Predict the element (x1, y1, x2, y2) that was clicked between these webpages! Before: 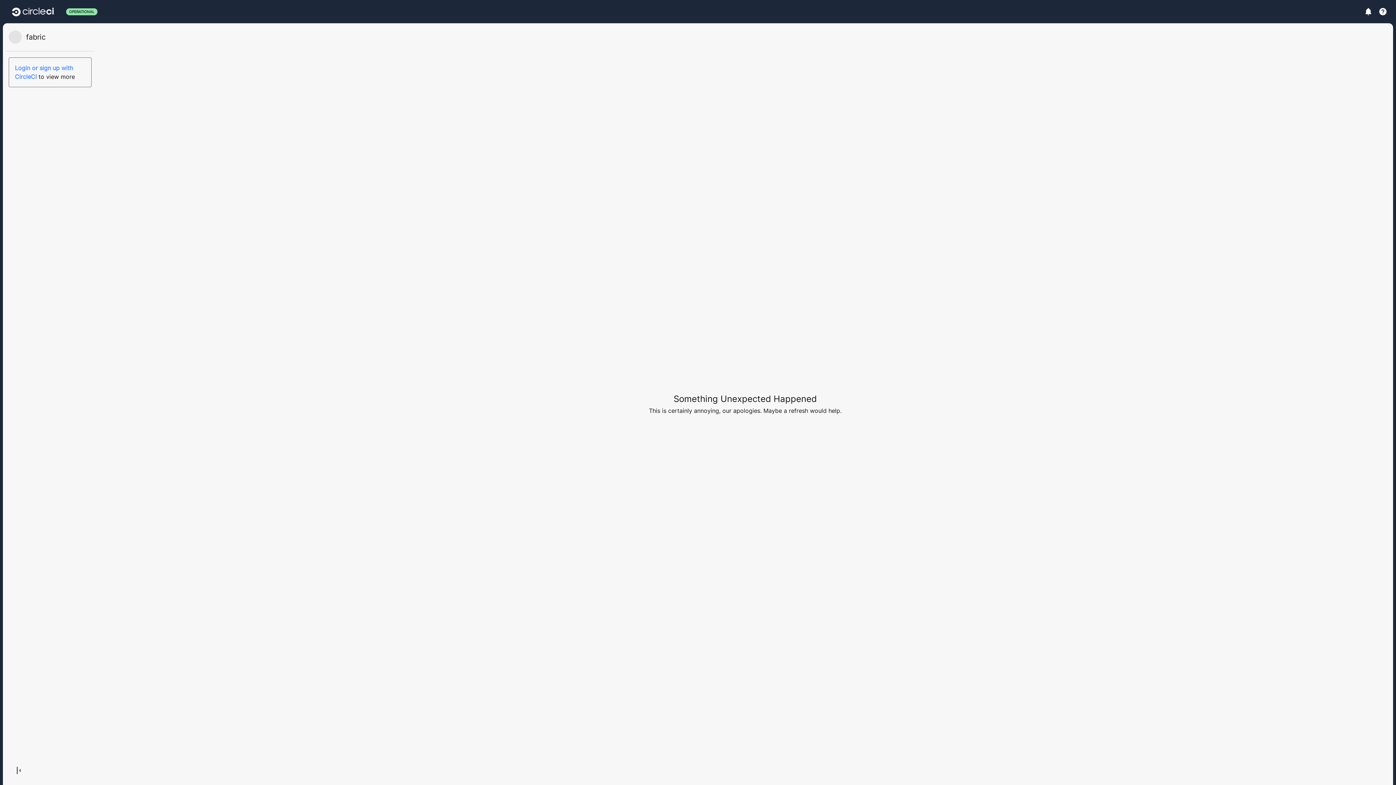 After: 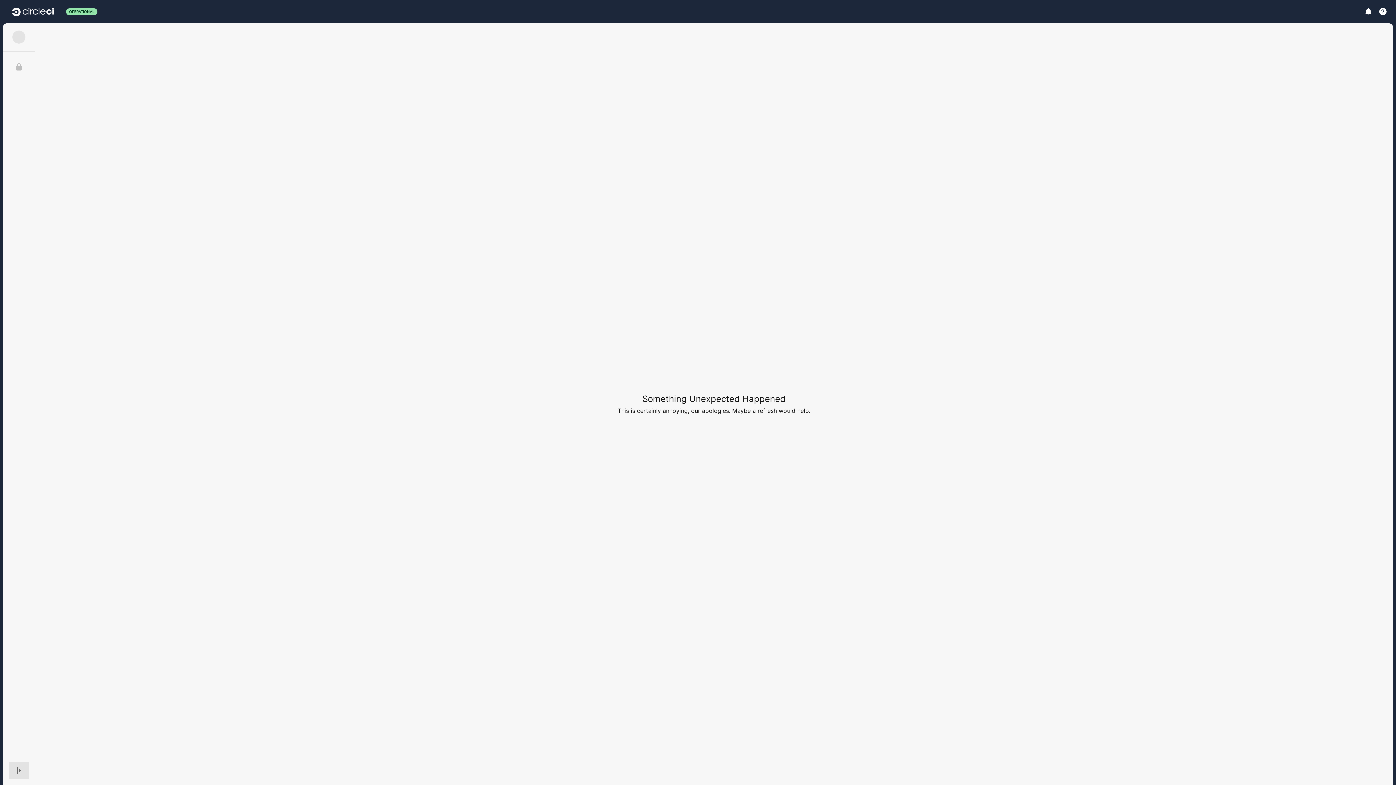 Action: label: Toggle Primary Navigation Panel bbox: (8, 762, 29, 779)